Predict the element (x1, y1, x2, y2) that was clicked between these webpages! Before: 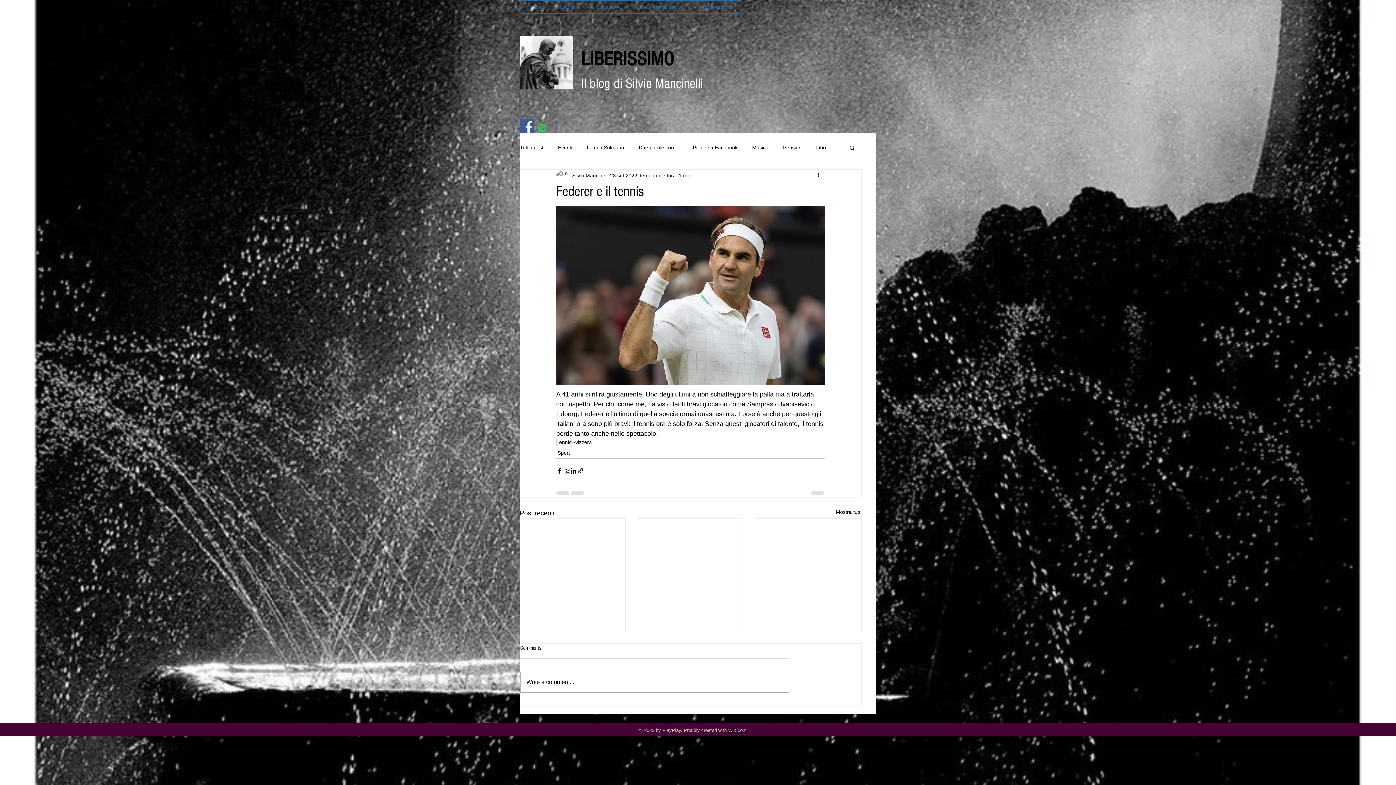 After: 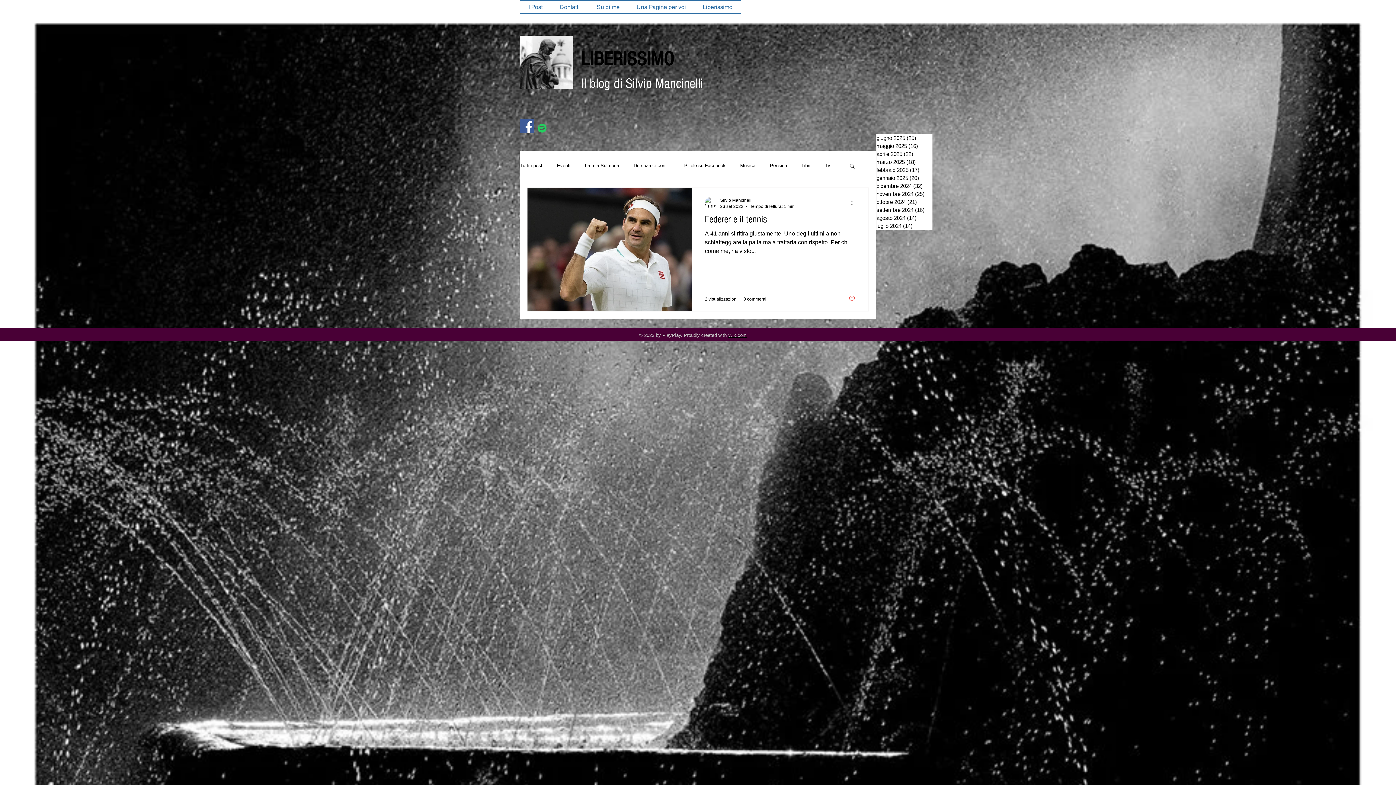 Action: label: Svizzera bbox: (572, 439, 592, 446)